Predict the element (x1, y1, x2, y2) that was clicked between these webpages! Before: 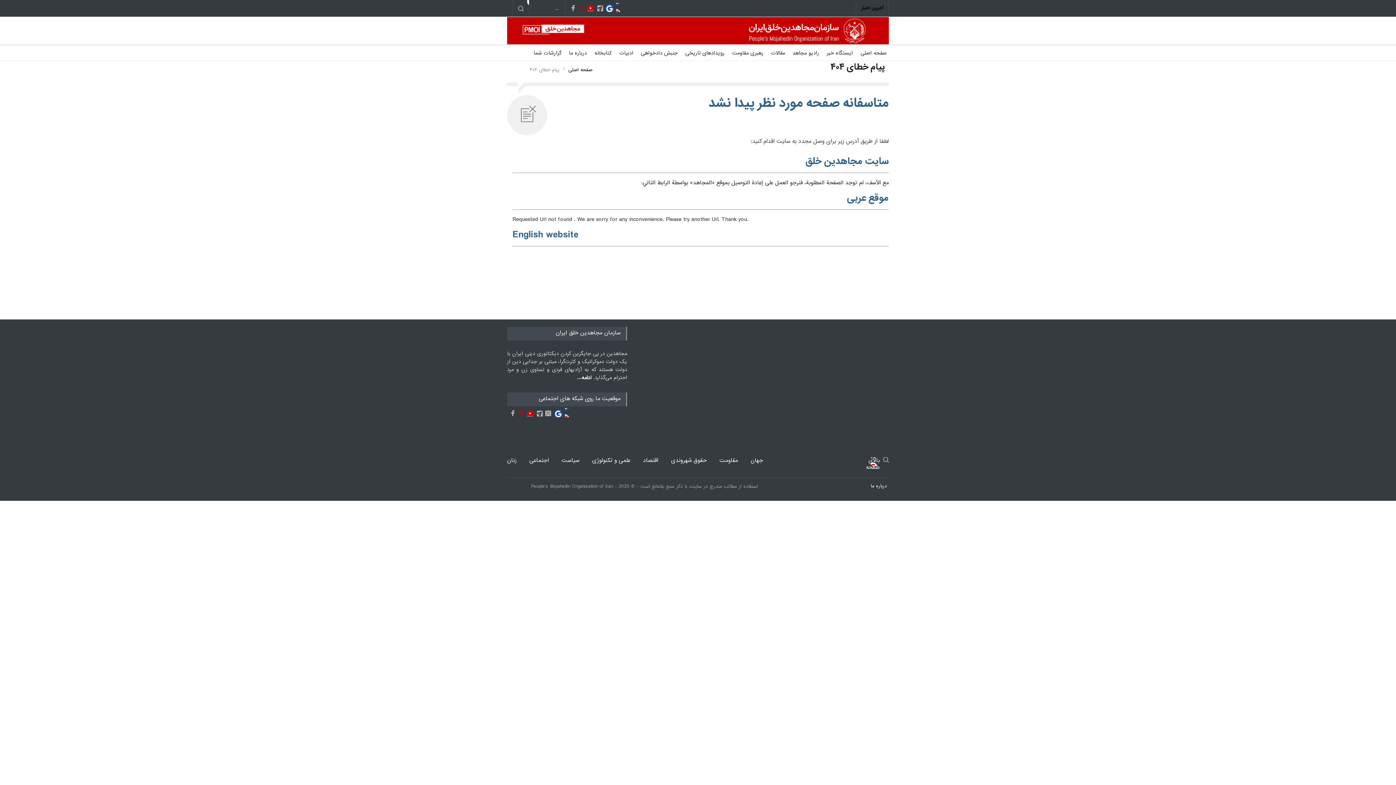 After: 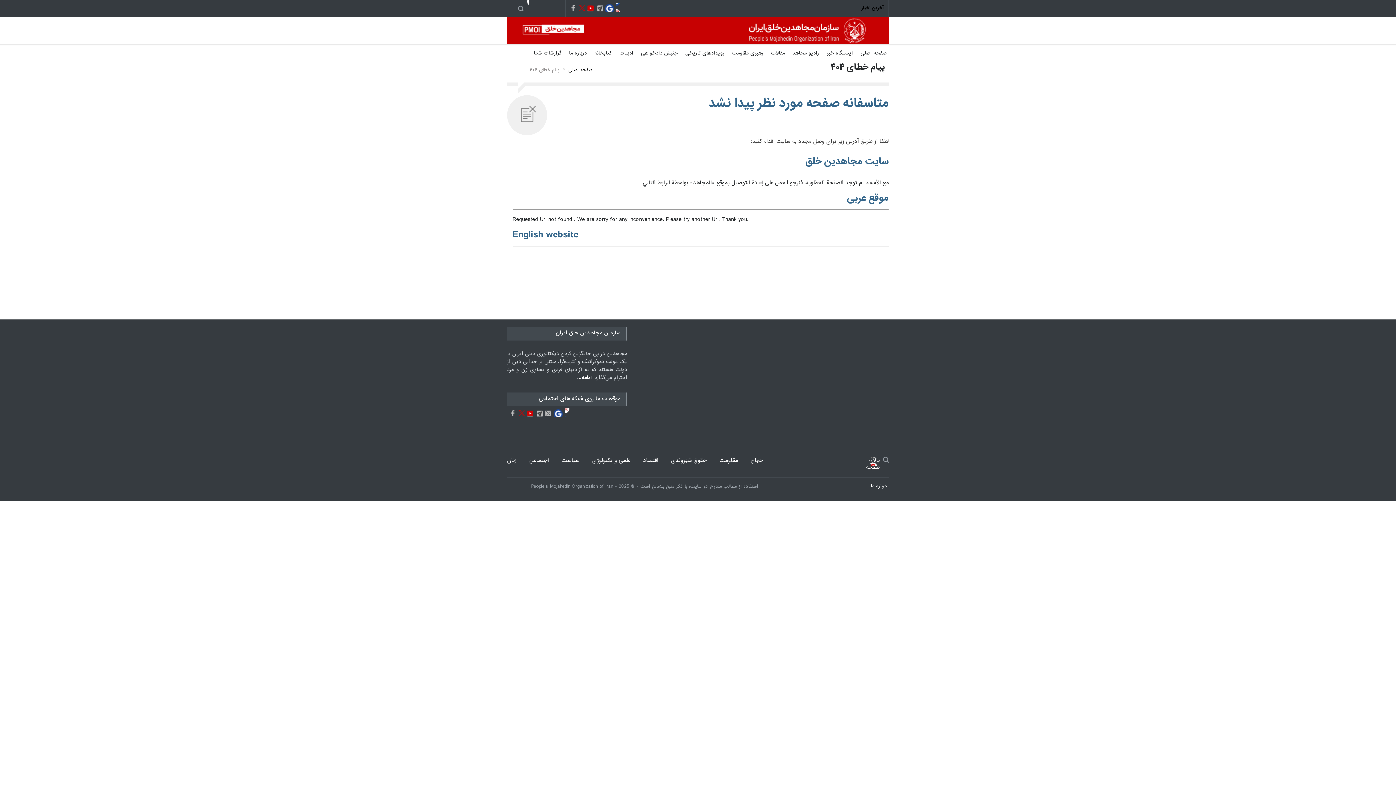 Action: bbox: (565, 408, 574, 417) label:  